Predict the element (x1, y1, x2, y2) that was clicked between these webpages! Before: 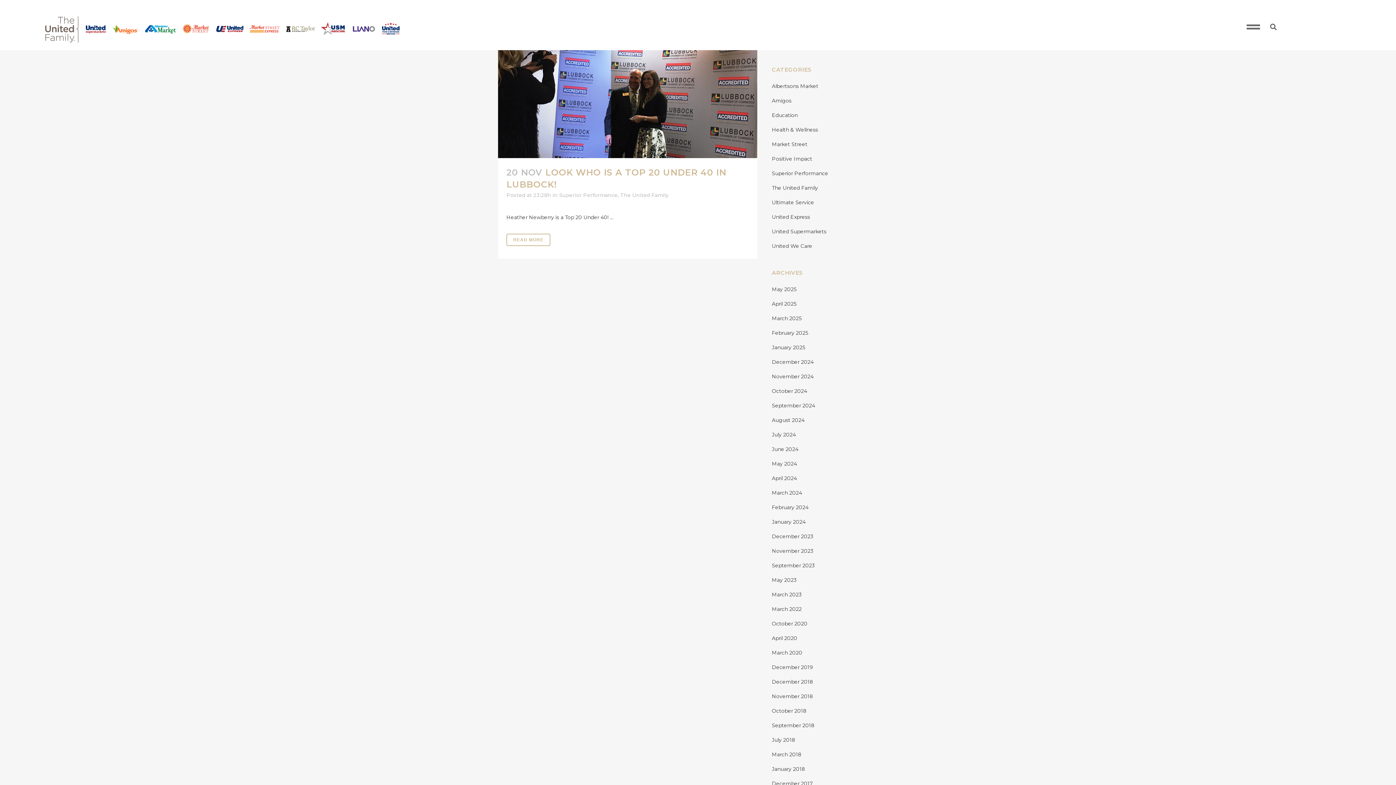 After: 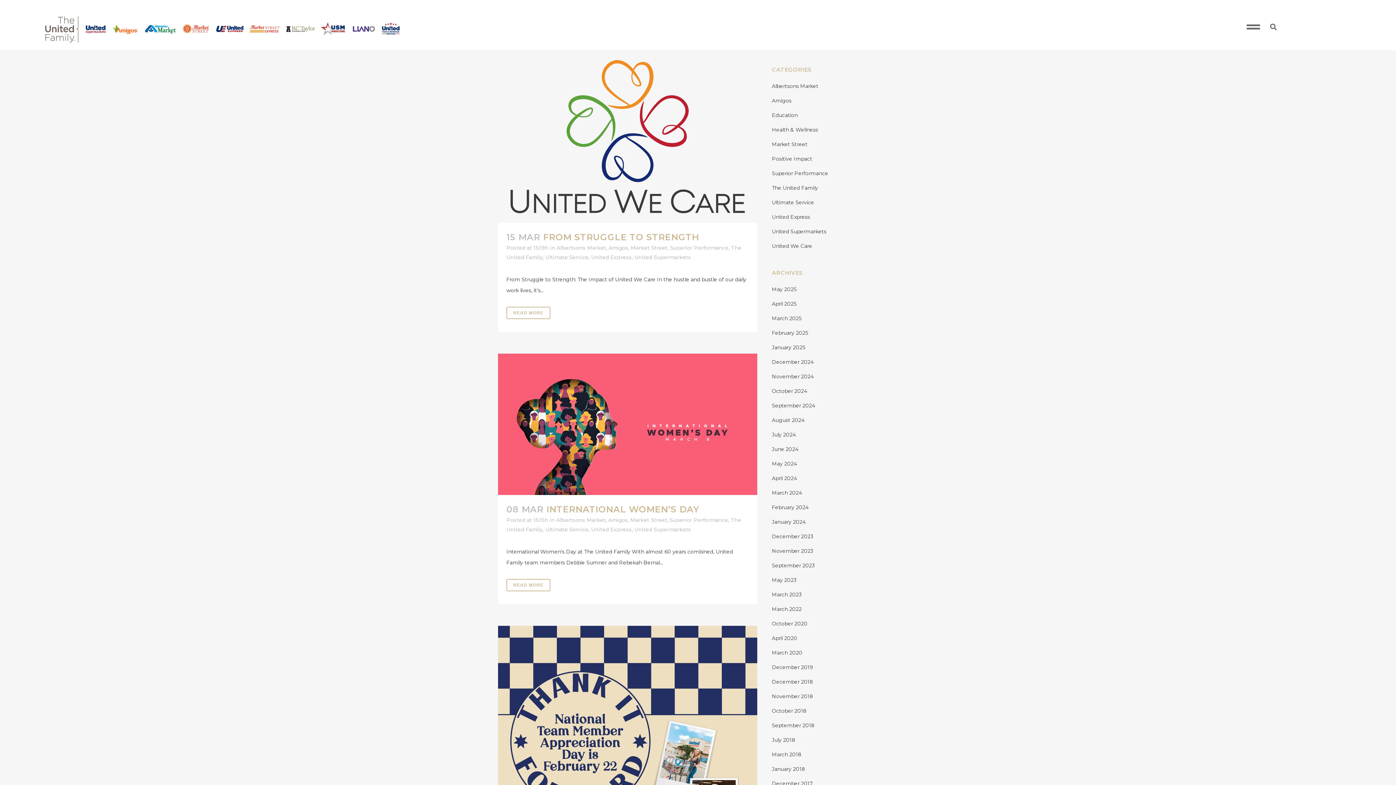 Action: label: United Supermarkets bbox: (772, 228, 826, 234)